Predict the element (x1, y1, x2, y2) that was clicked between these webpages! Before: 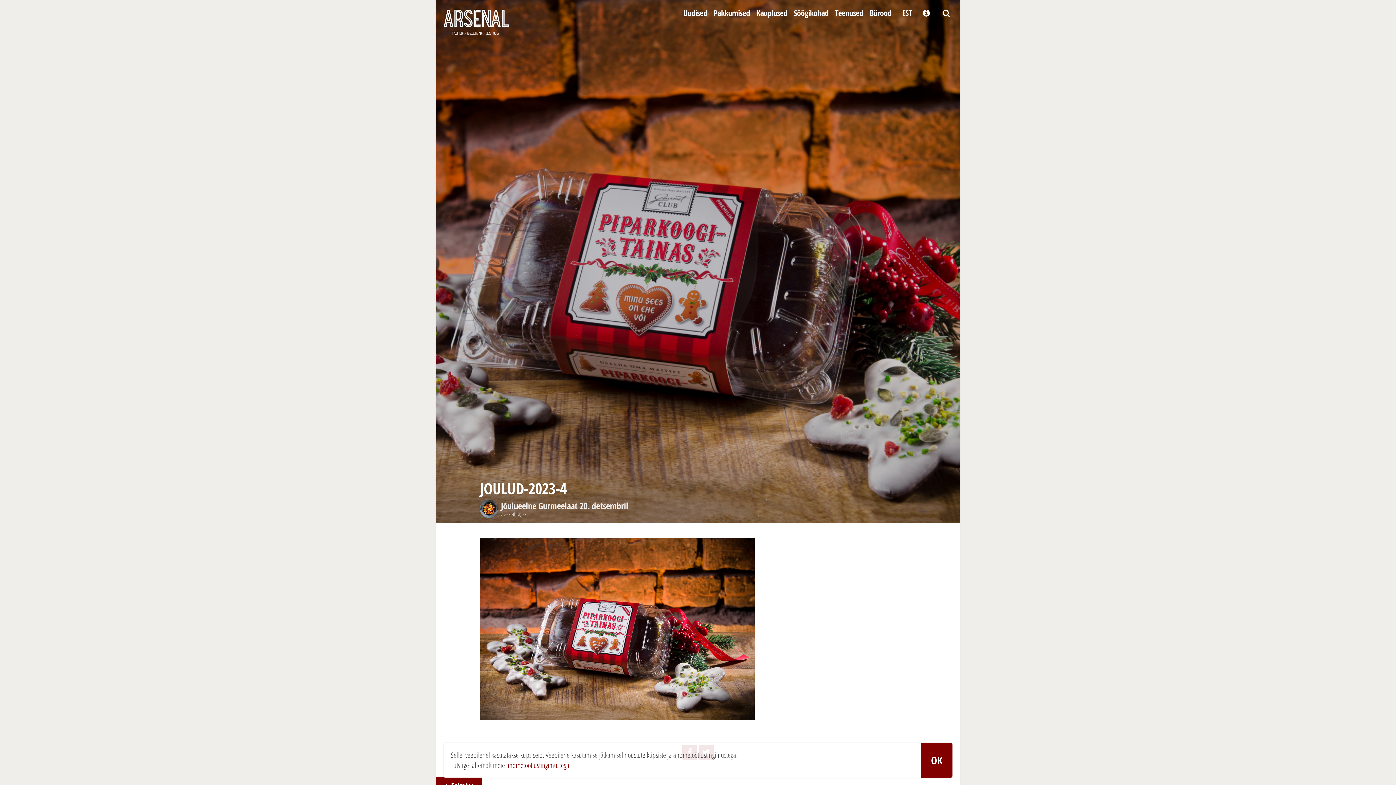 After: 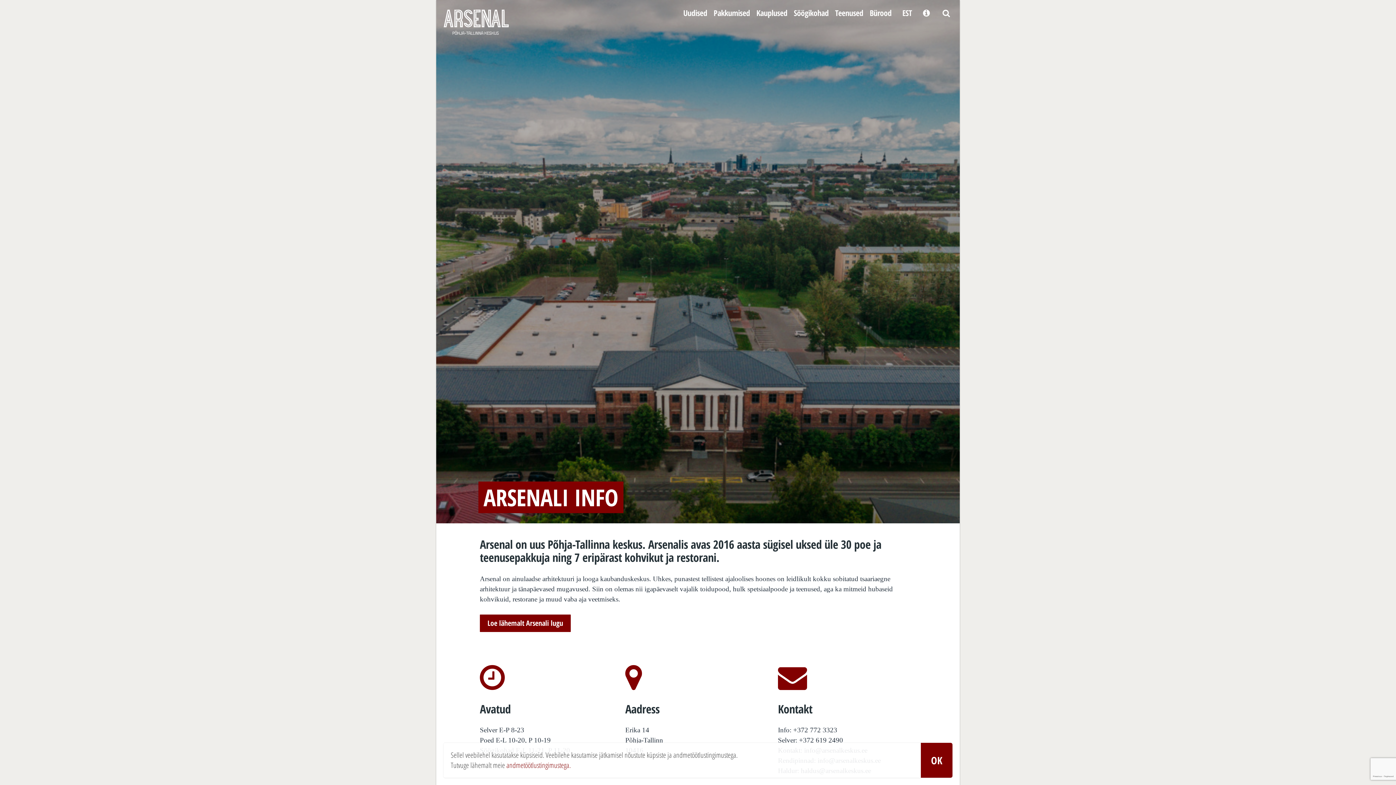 Action: bbox: (916, 0, 936, 24) label: Info